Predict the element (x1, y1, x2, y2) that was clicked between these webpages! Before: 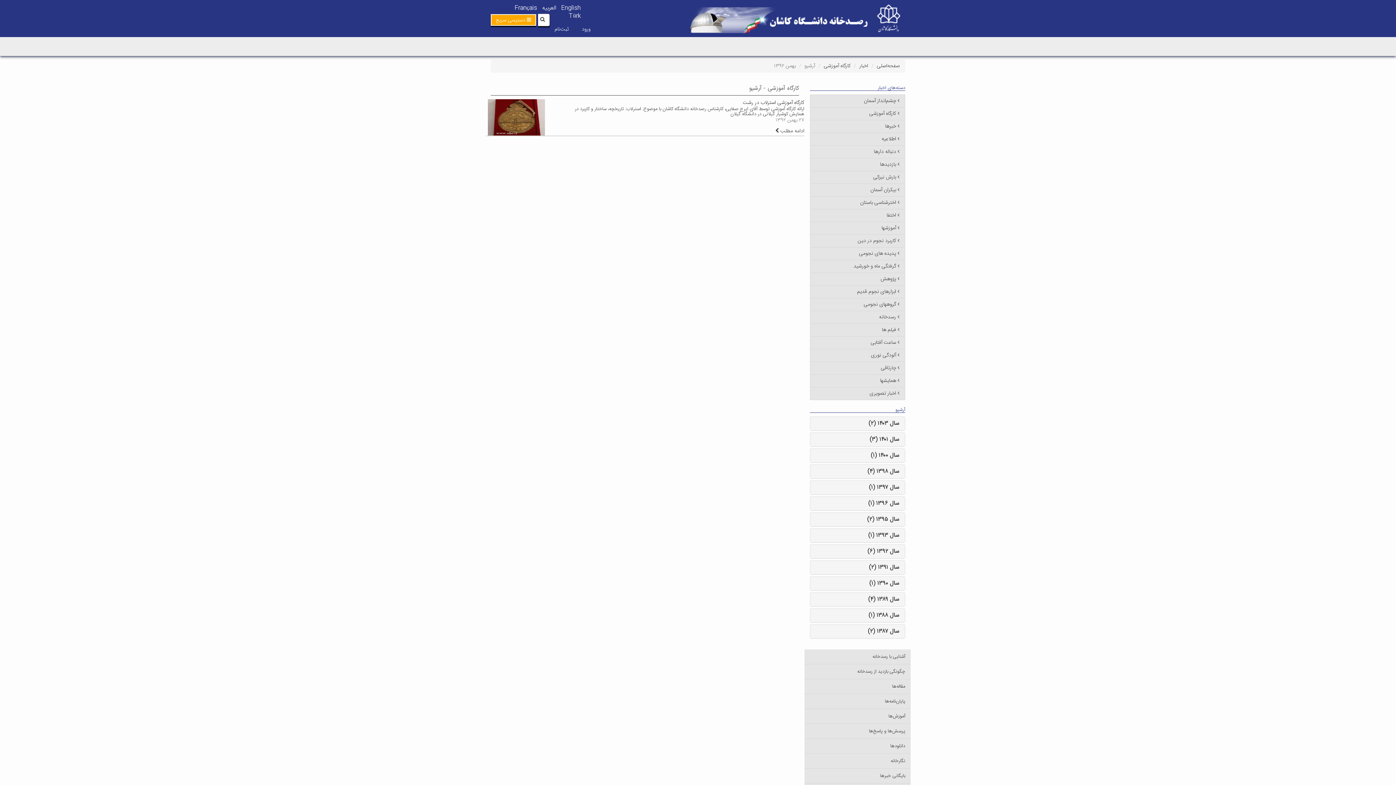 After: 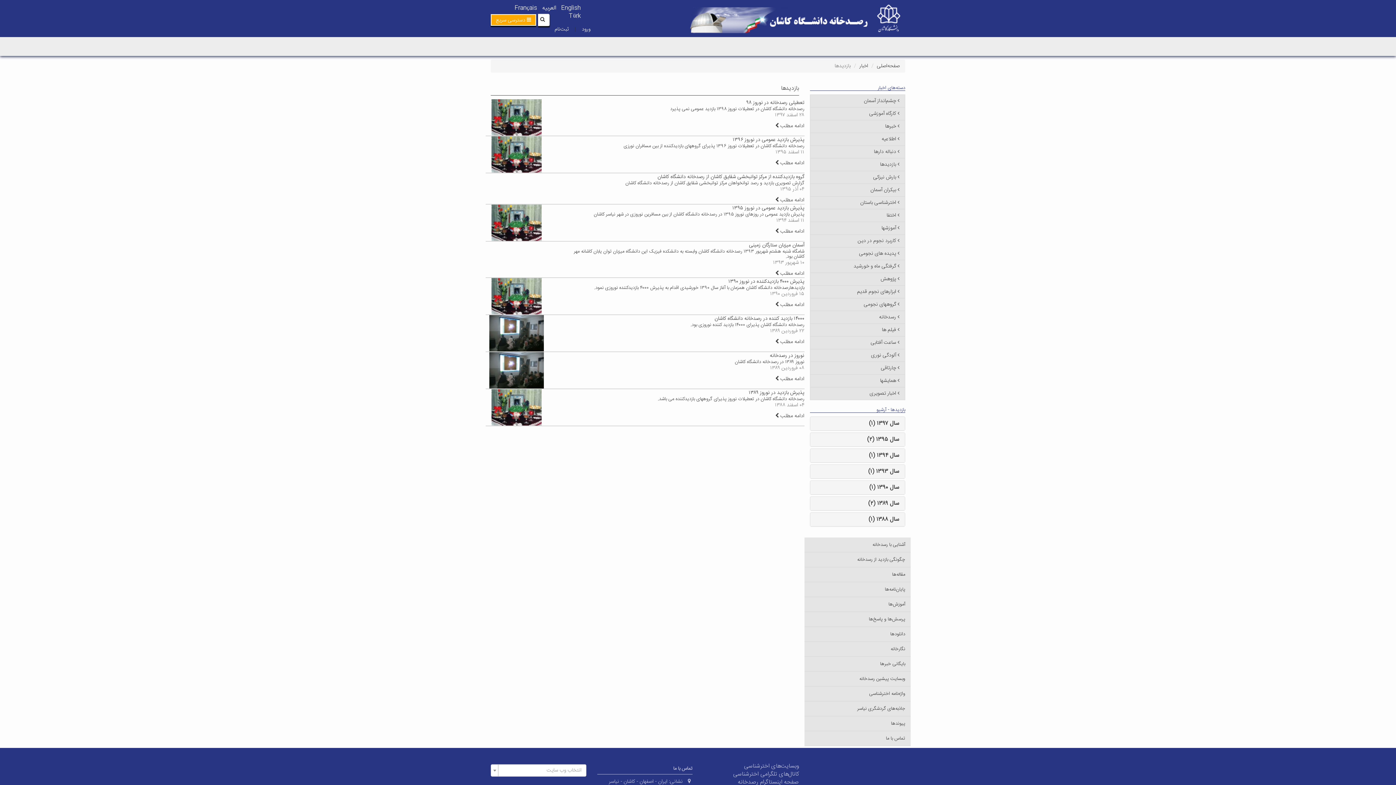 Action: bbox: (880, 160, 896, 169) label: بازدیدها